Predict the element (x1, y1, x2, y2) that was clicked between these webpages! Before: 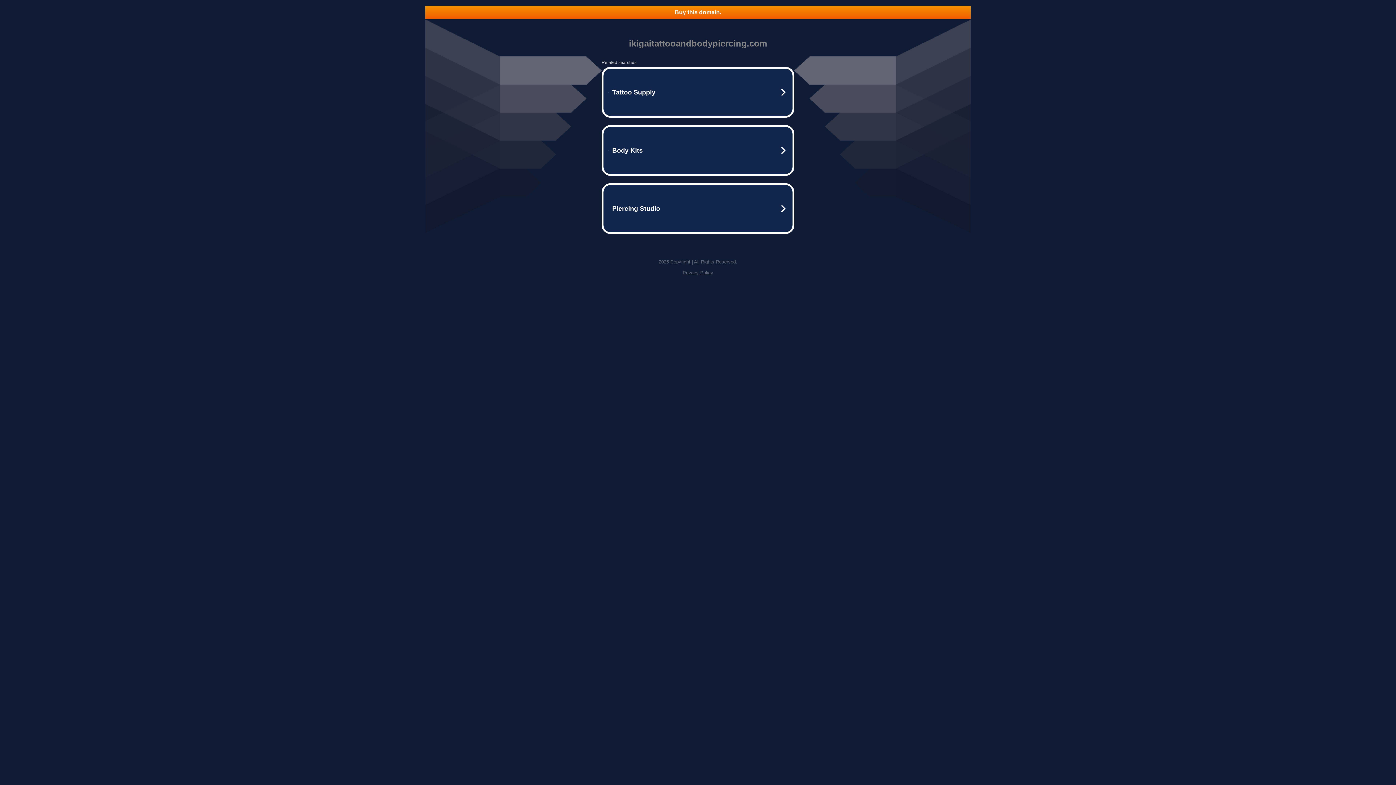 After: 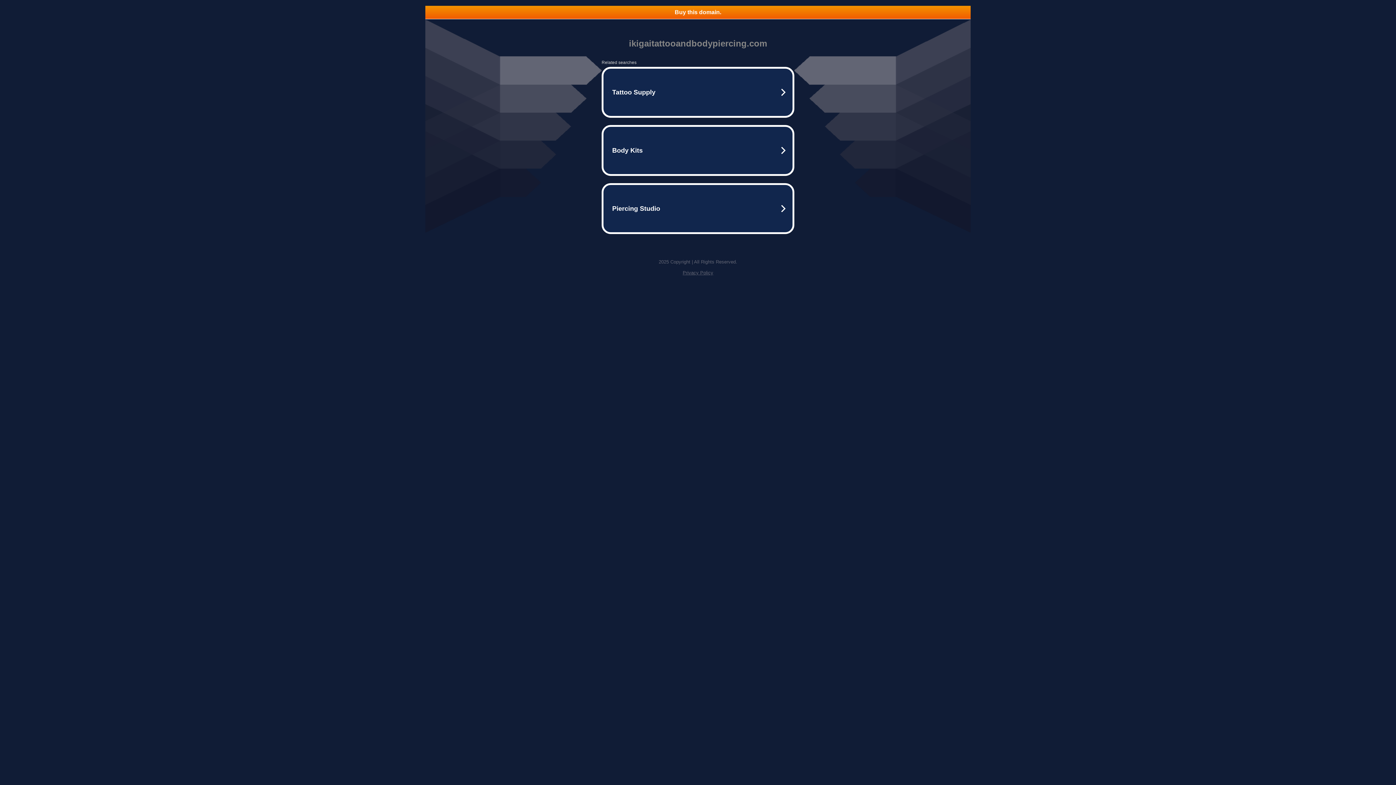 Action: label: Buy this domain. bbox: (425, 5, 970, 18)